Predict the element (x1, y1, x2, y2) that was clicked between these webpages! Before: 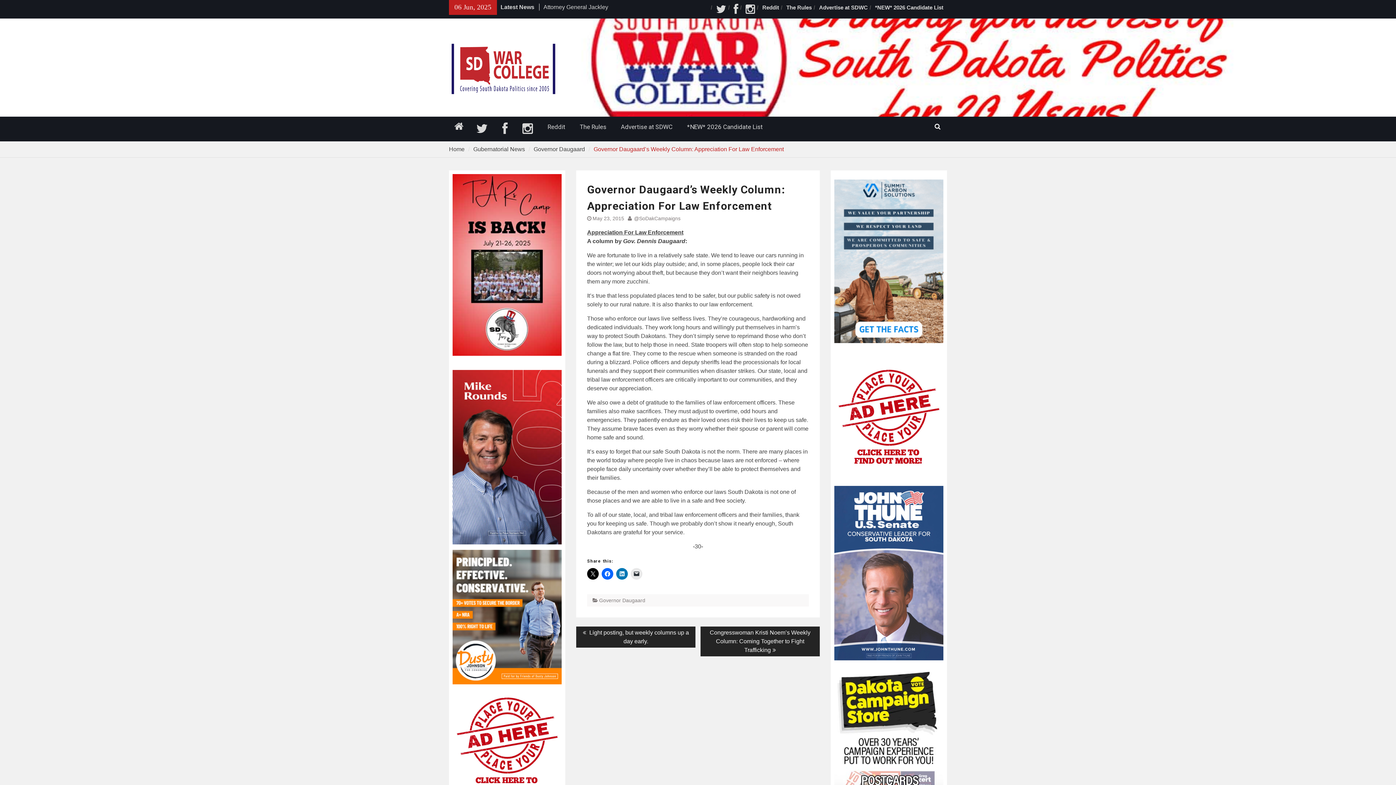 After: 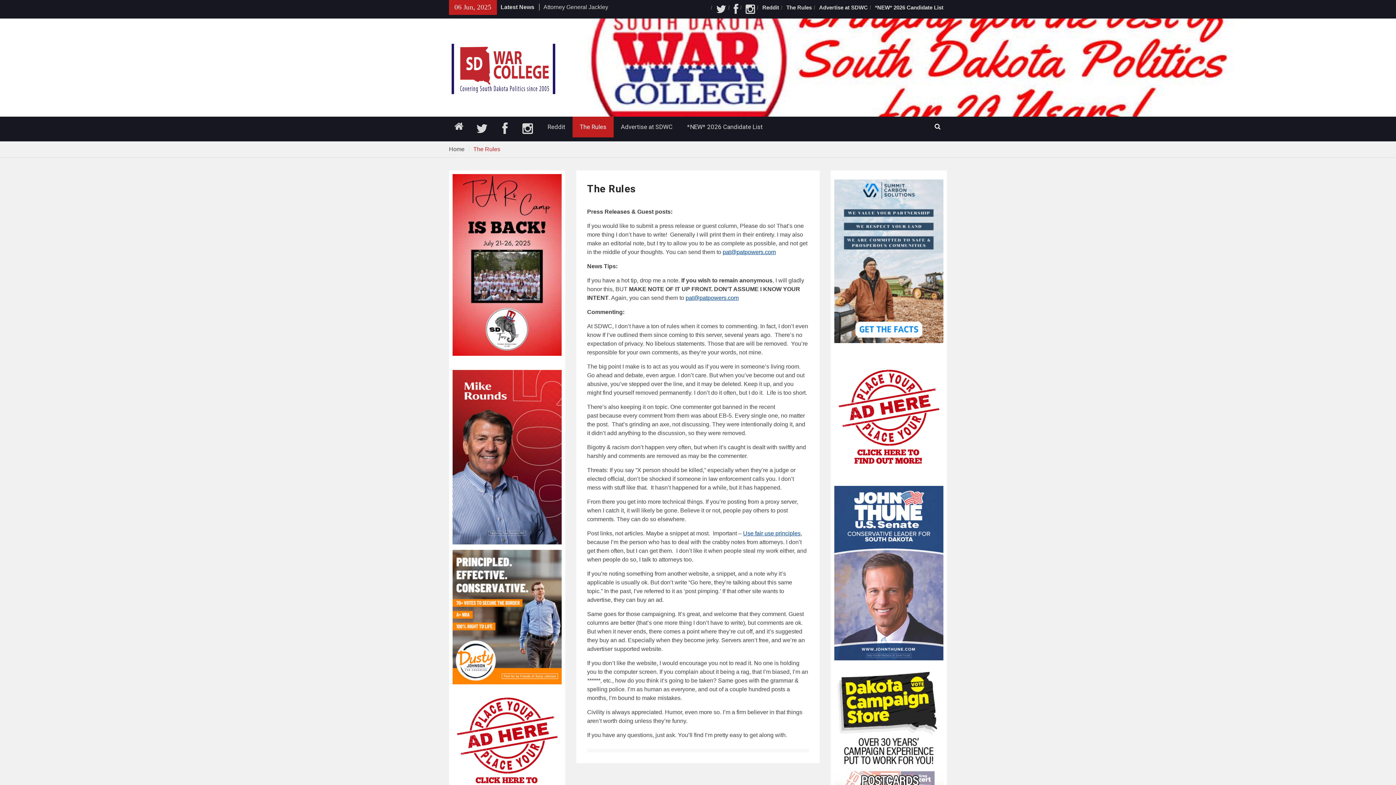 Action: label: The Rules bbox: (782, 0, 815, 14)